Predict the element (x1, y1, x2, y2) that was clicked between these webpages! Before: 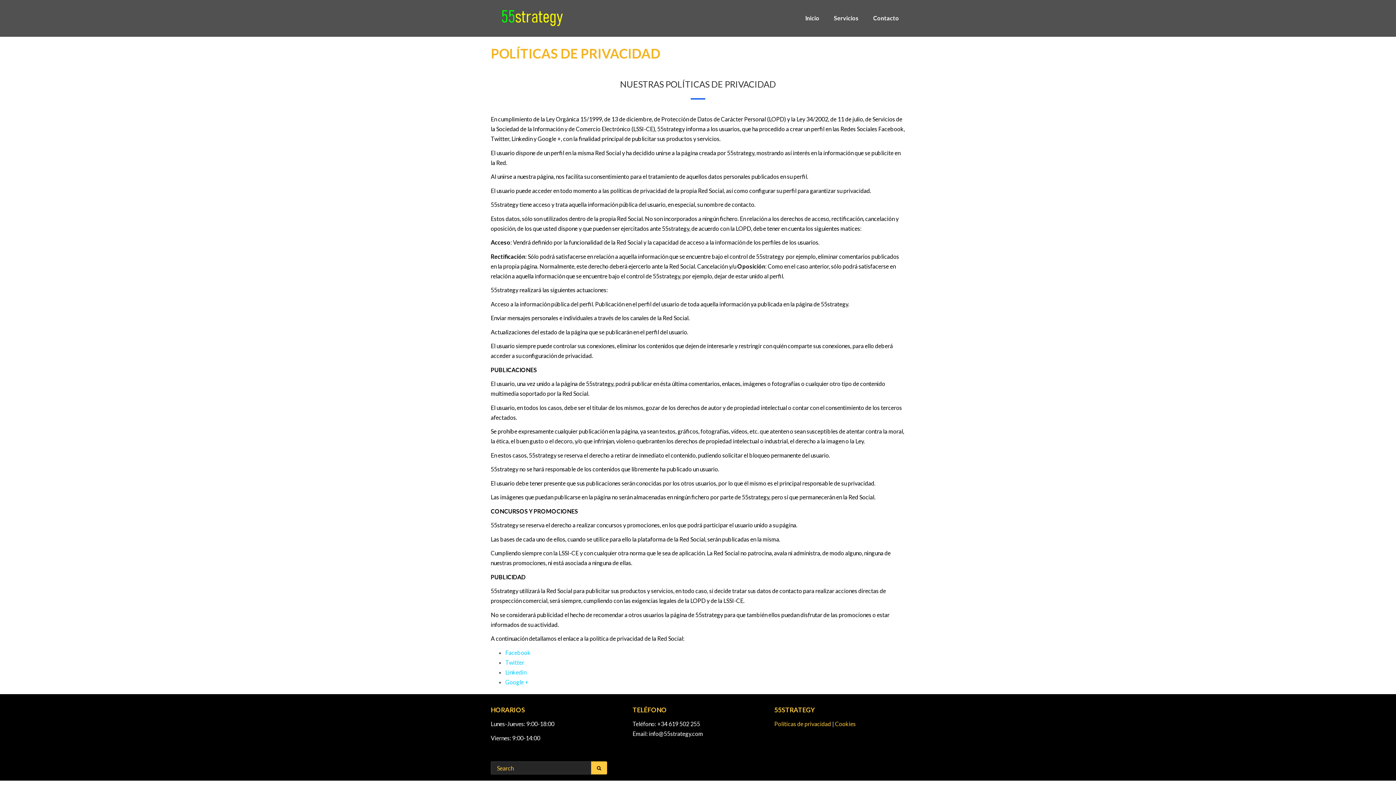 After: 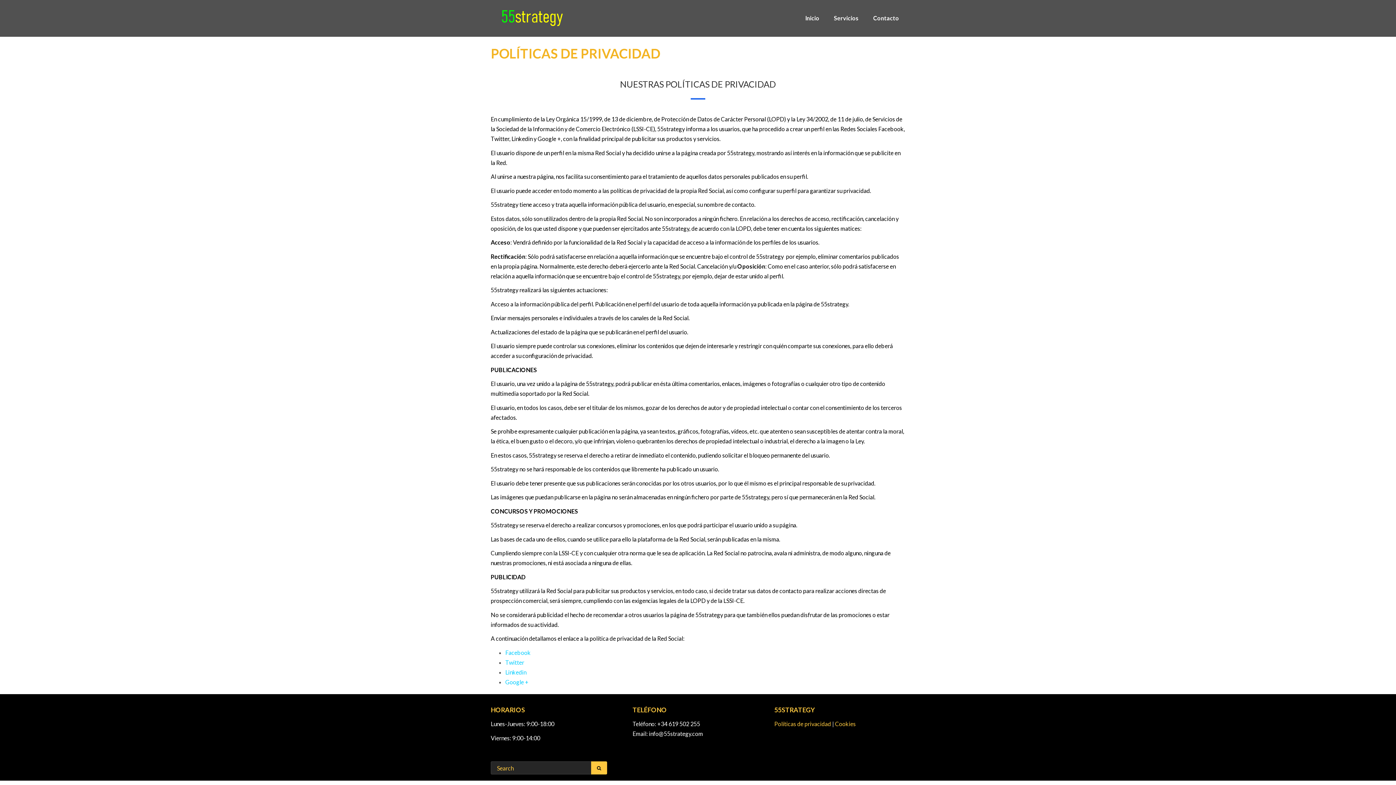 Action: bbox: (774, 720, 831, 727) label: Políticas de privacidad